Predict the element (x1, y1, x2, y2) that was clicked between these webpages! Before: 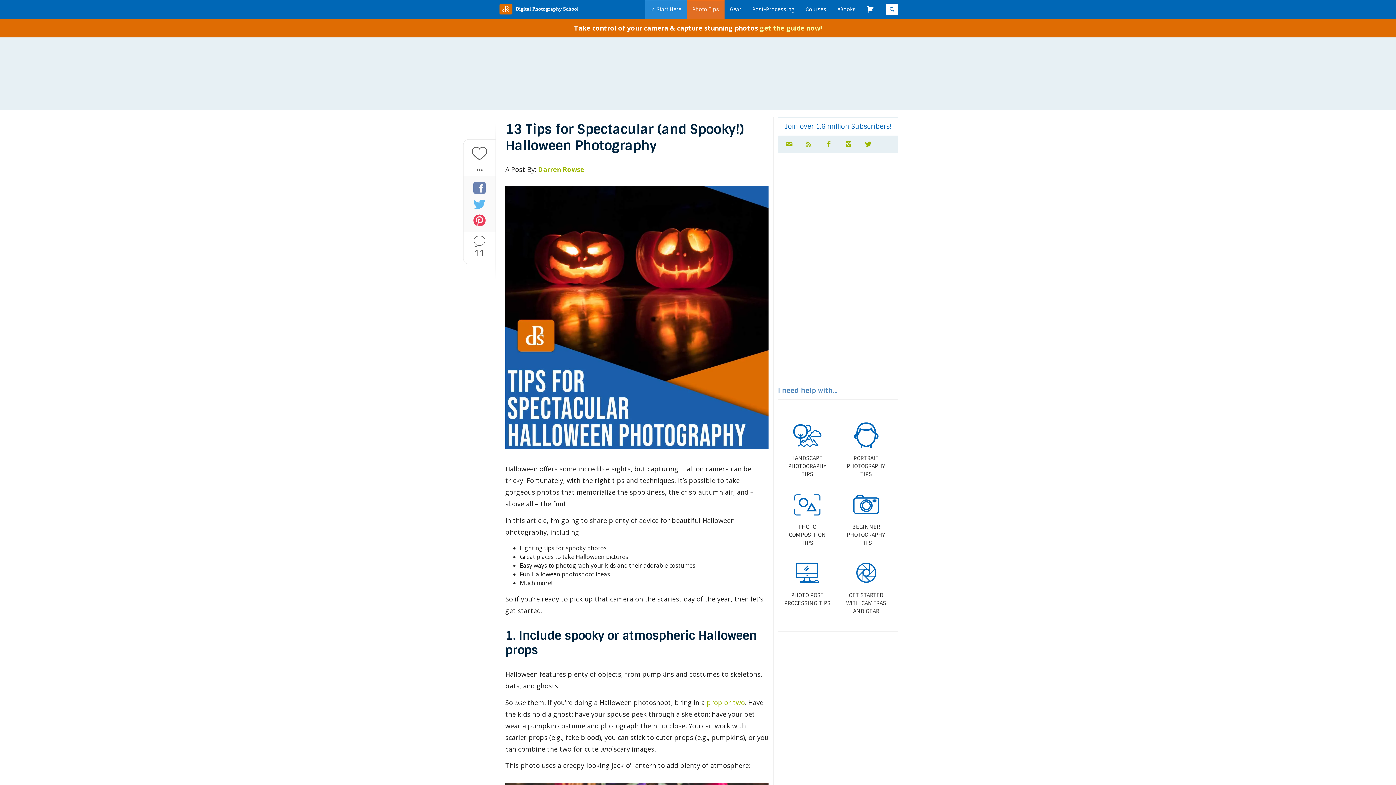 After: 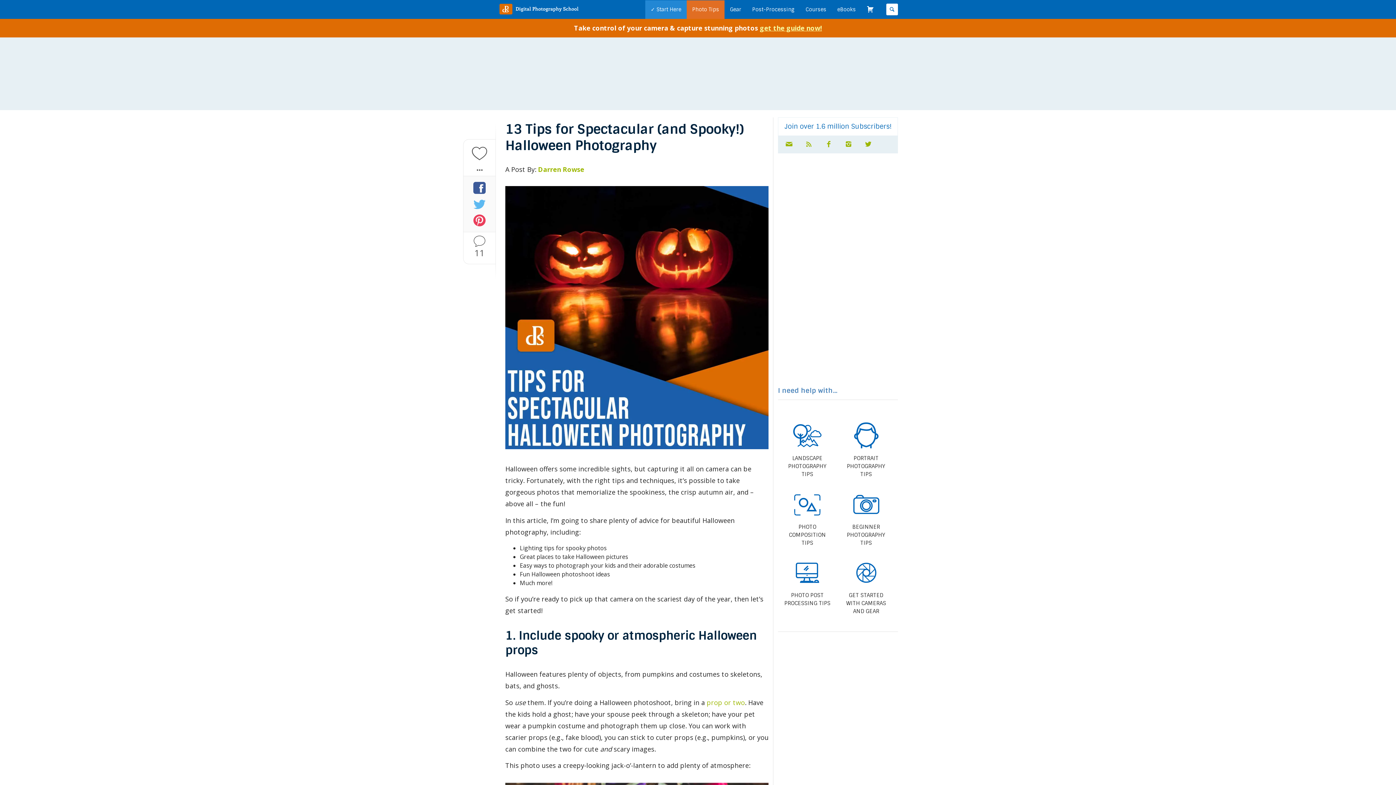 Action: bbox: (473, 181, 485, 194)